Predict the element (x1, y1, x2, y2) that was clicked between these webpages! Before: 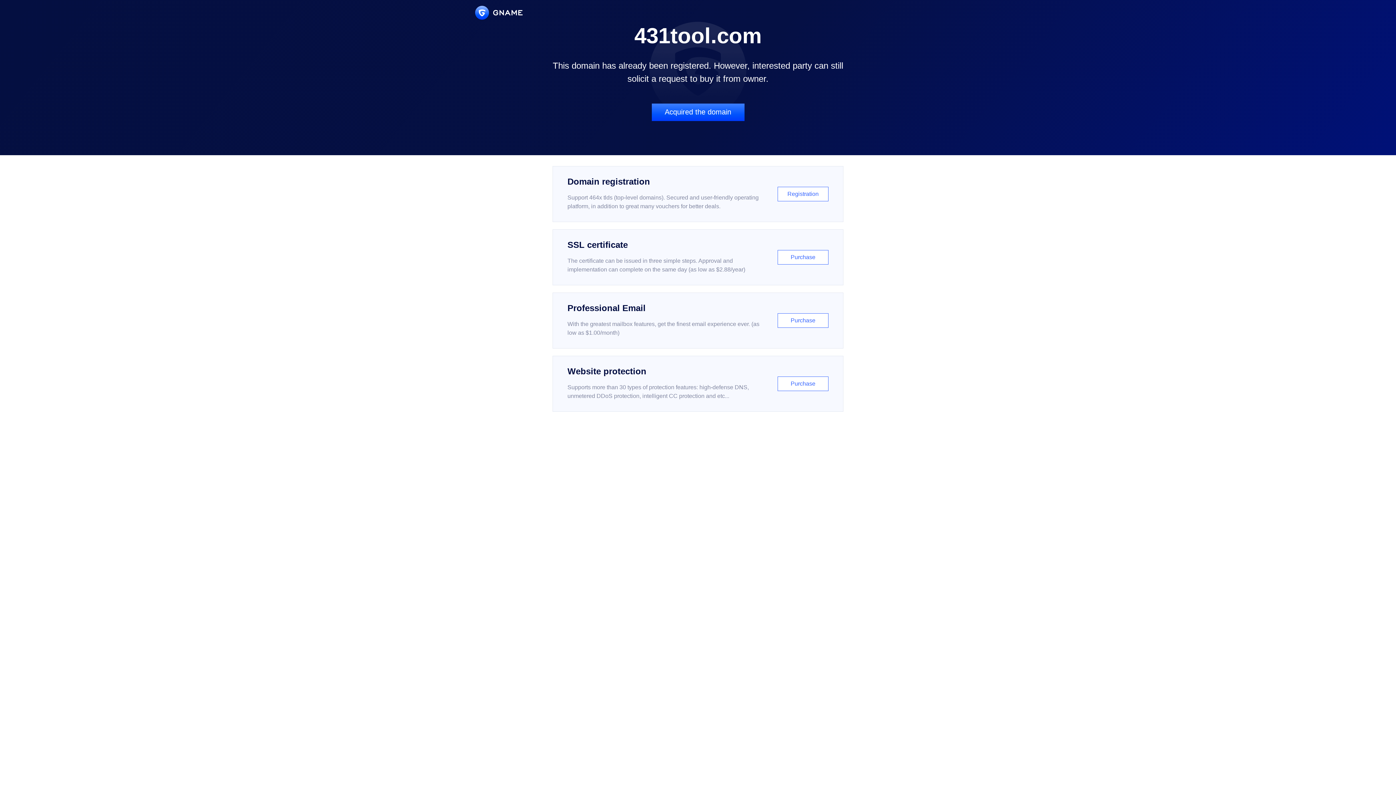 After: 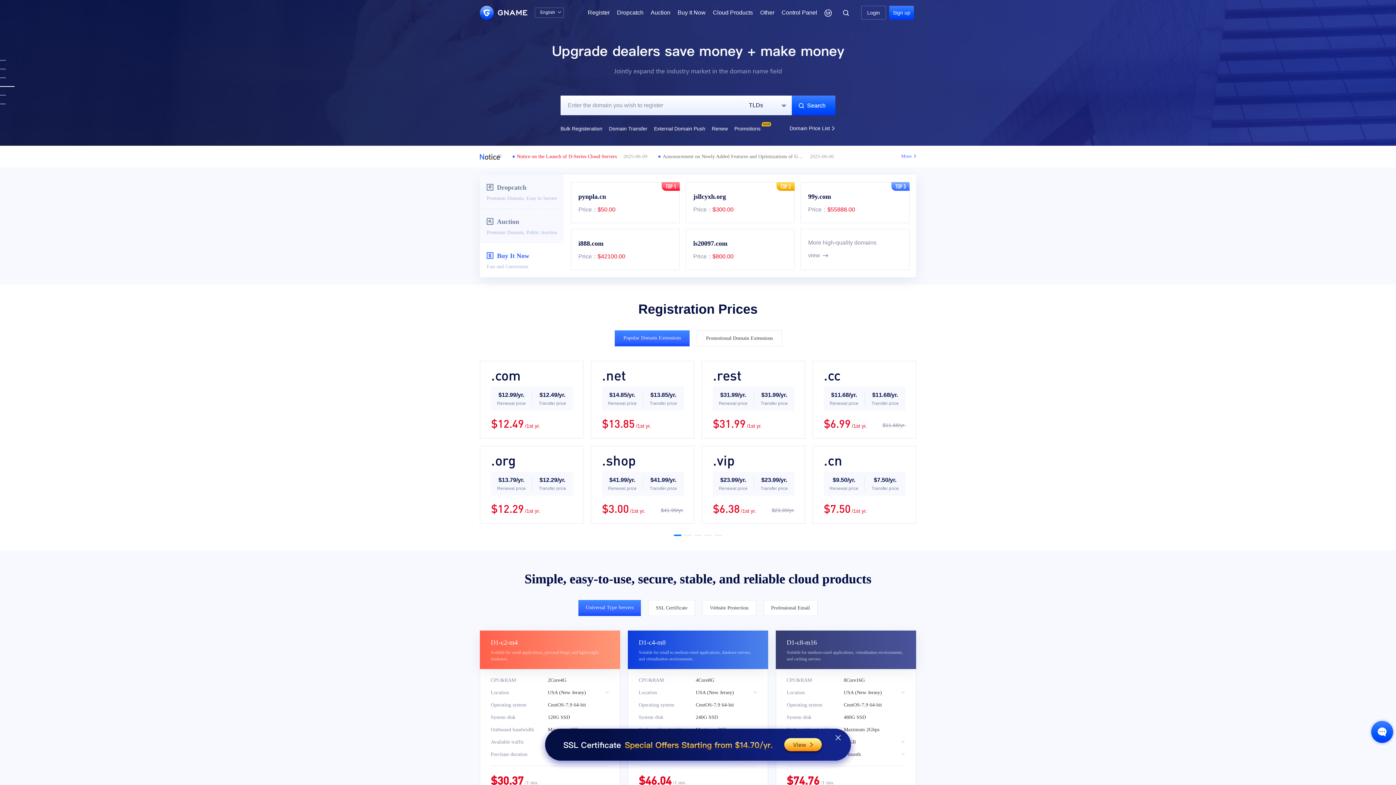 Action: bbox: (475, 5, 522, 19)